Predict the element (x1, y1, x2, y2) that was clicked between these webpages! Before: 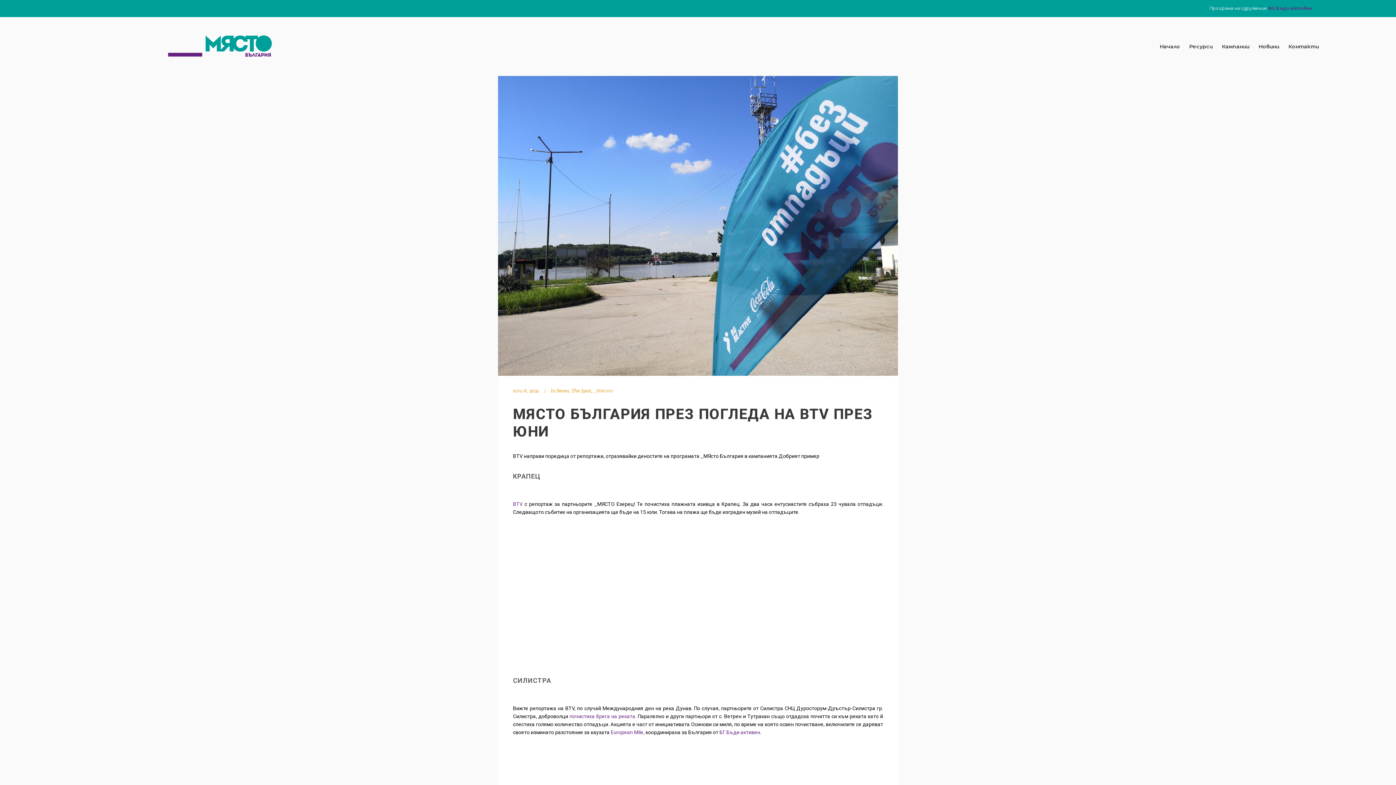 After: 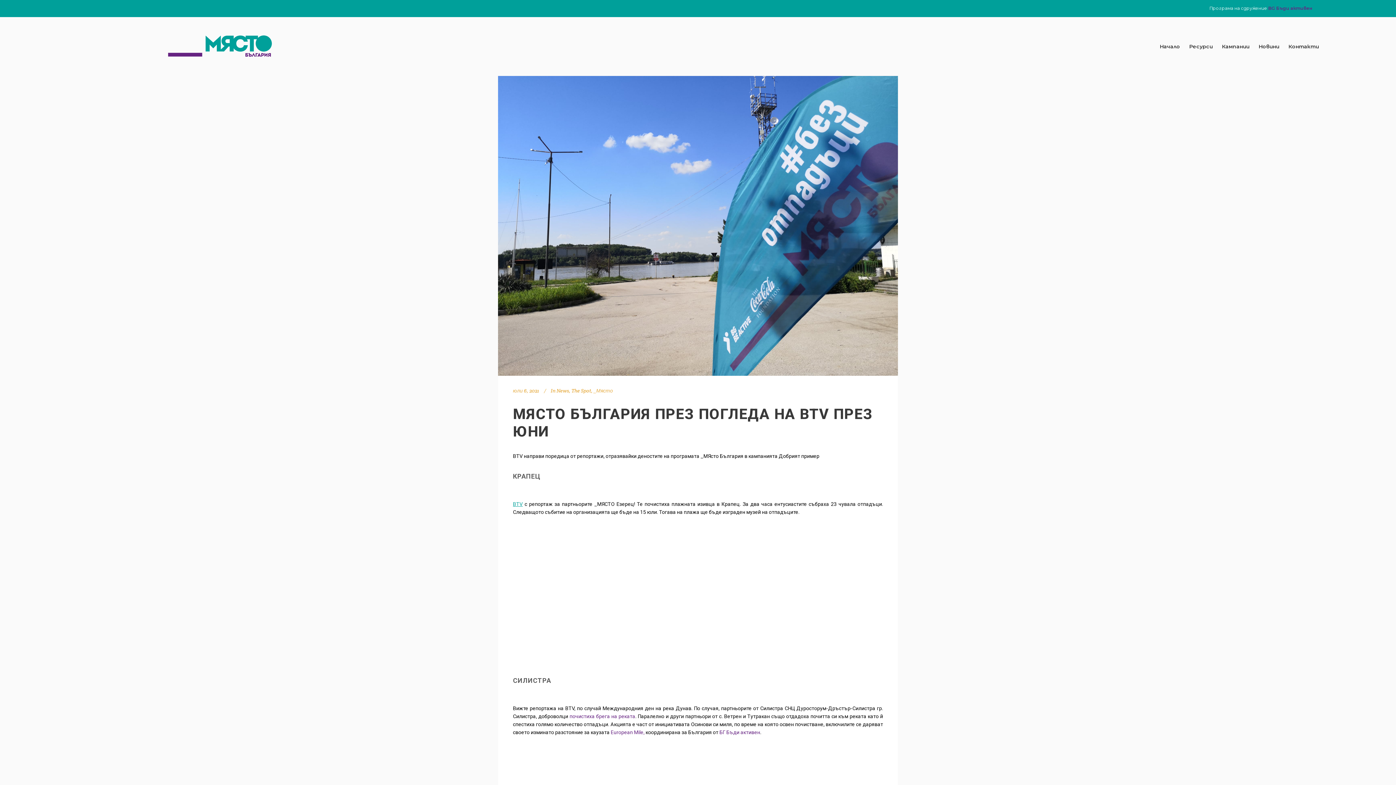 Action: bbox: (513, 501, 522, 507) label: BTV